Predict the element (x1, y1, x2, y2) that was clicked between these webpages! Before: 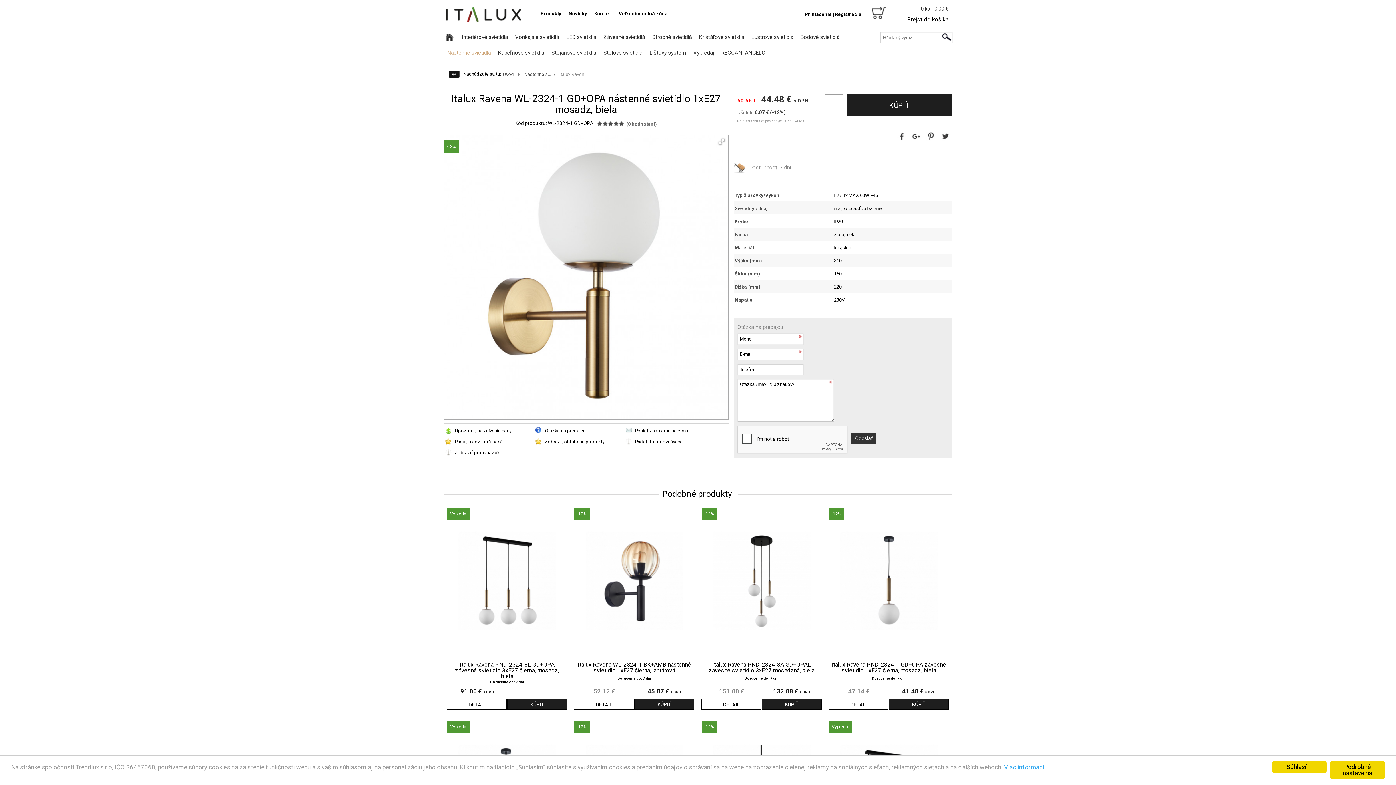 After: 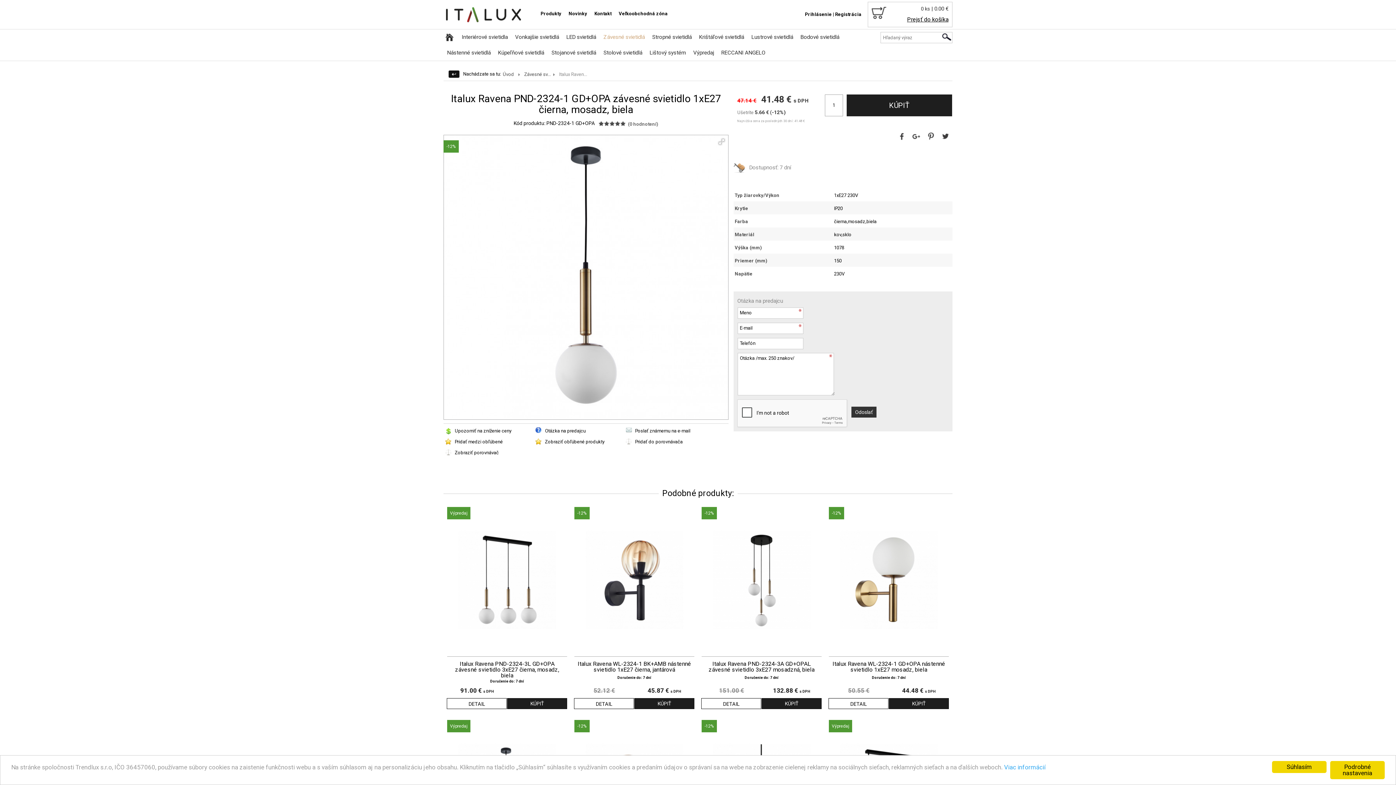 Action: label: Italux Ravena PND-2324-1 GD+OPA závesné svietidlo 1xE27 čierna, mosadz, biela bbox: (830, 662, 947, 673)